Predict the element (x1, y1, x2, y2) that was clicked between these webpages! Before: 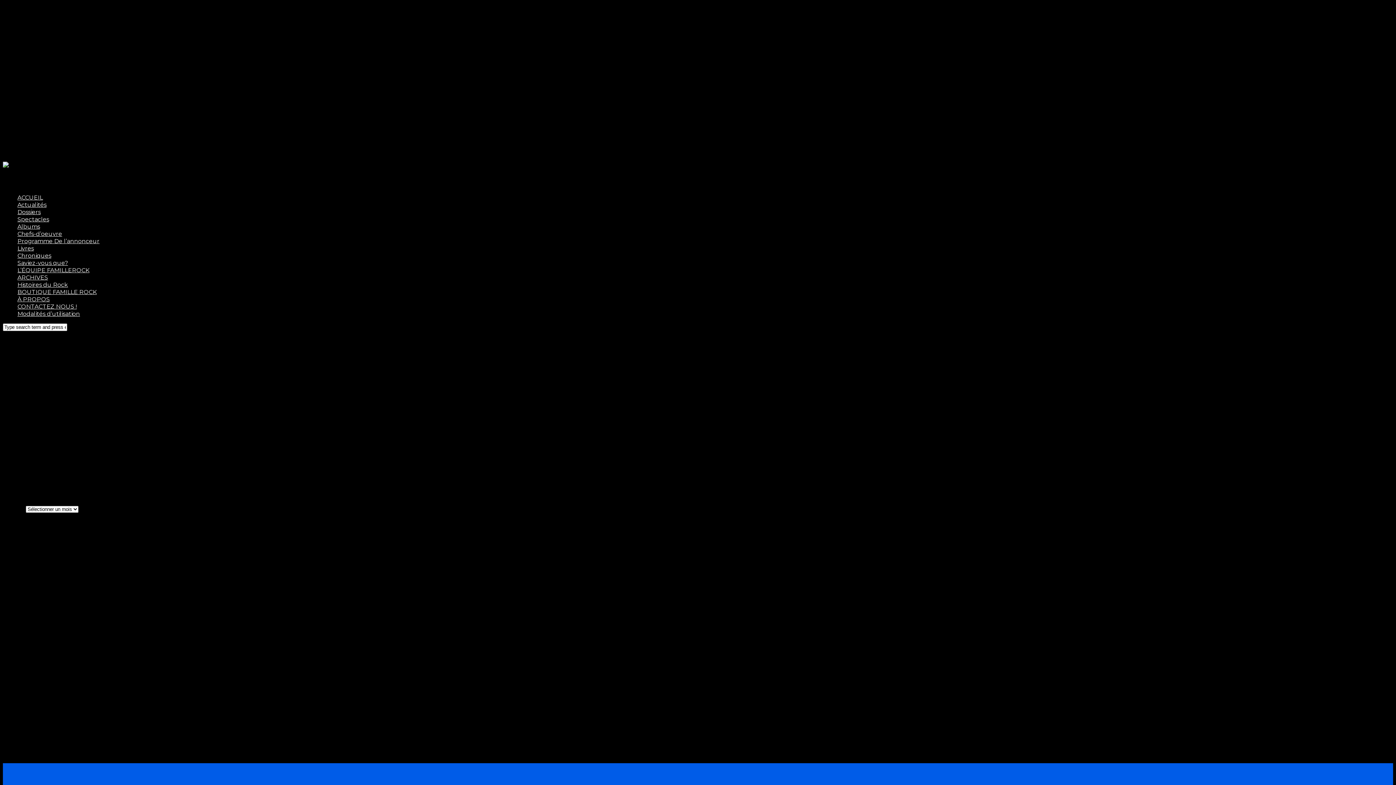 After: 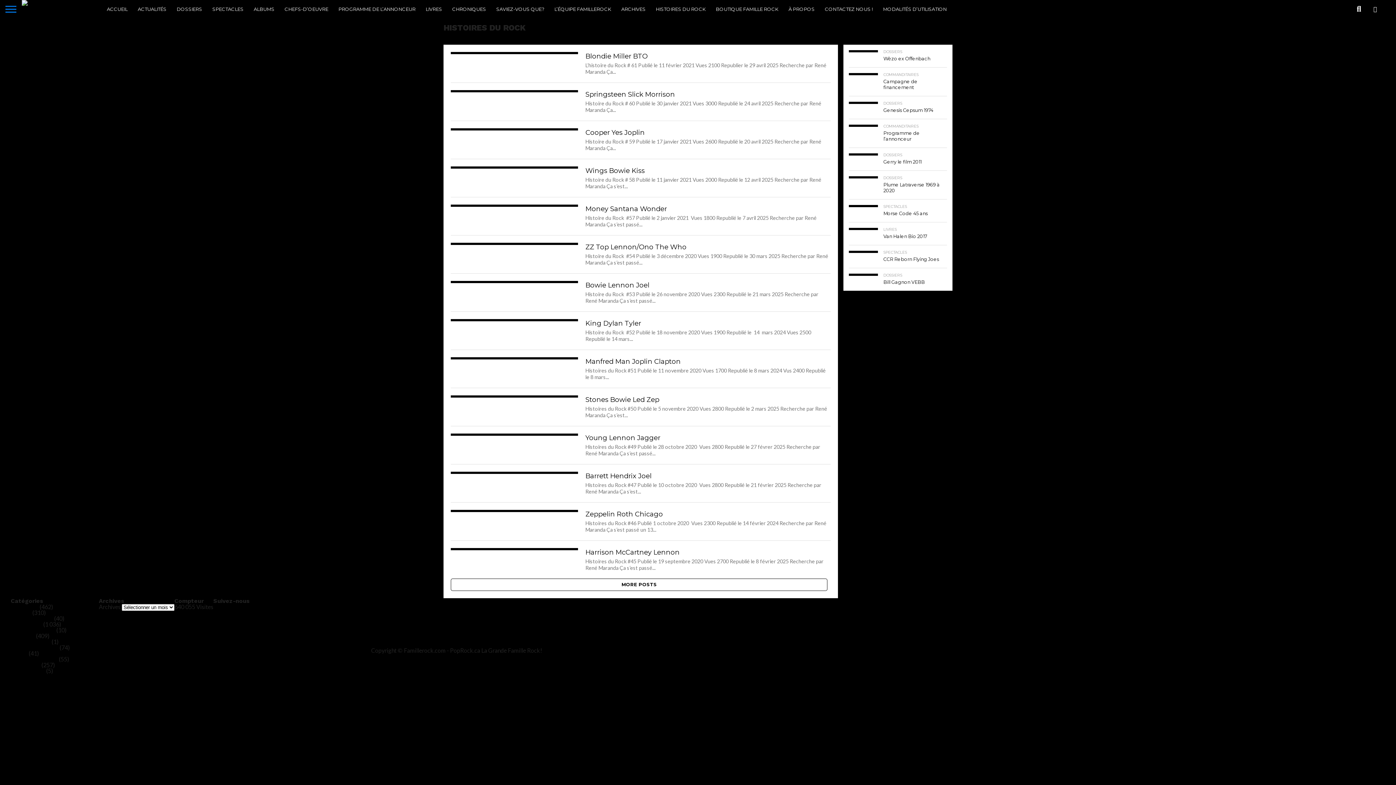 Action: bbox: (17, 437, 62, 444) label: Histoires du Rock